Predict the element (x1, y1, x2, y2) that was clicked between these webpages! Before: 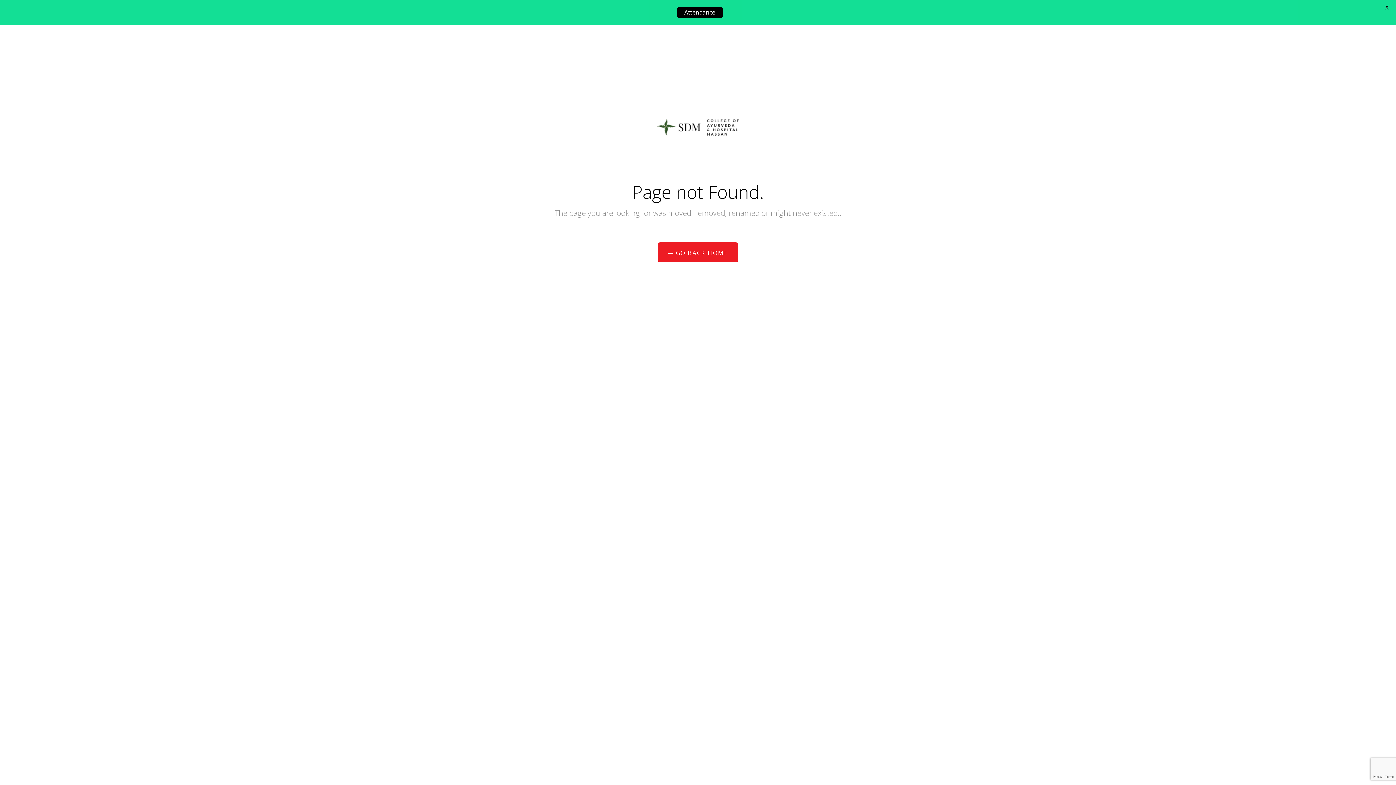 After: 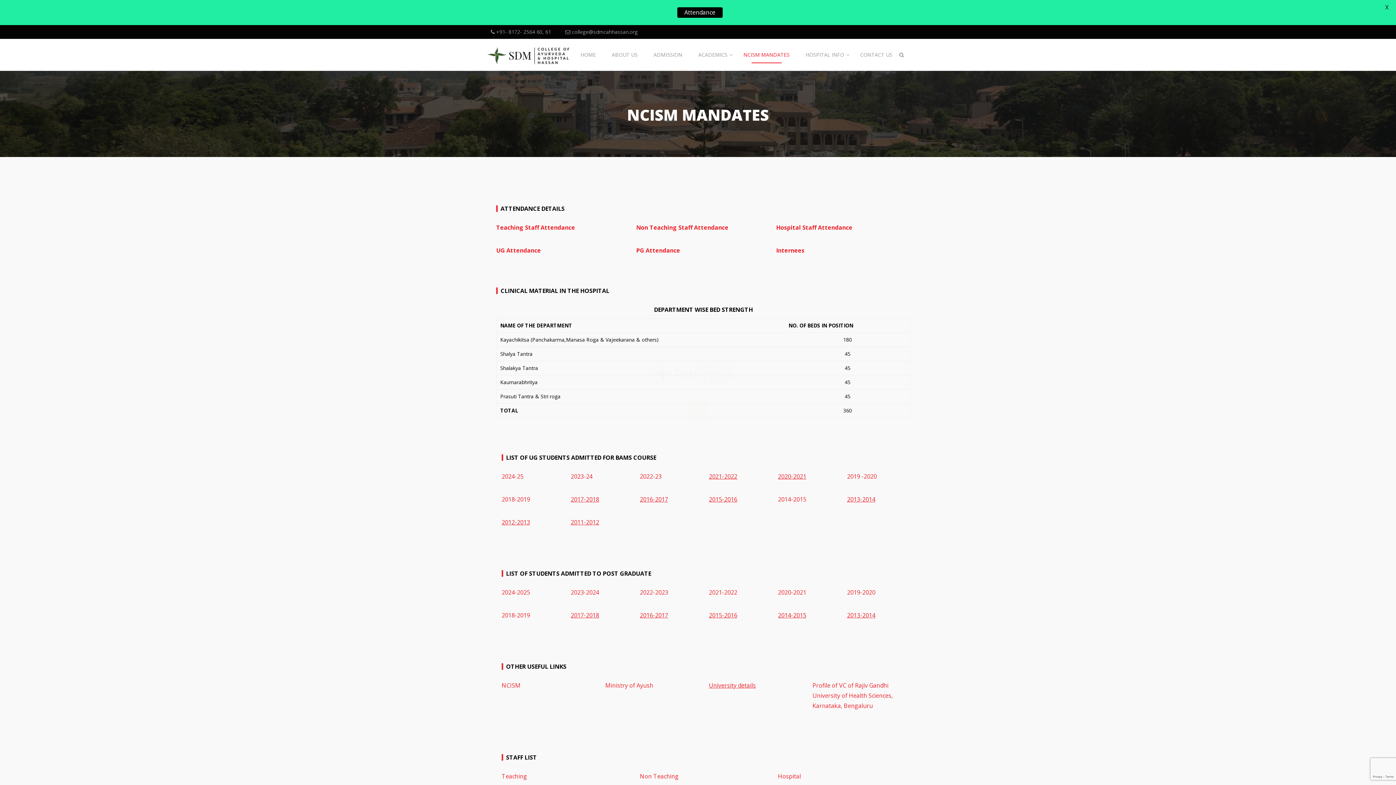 Action: bbox: (677, 7, 722, 17) label: Attendance